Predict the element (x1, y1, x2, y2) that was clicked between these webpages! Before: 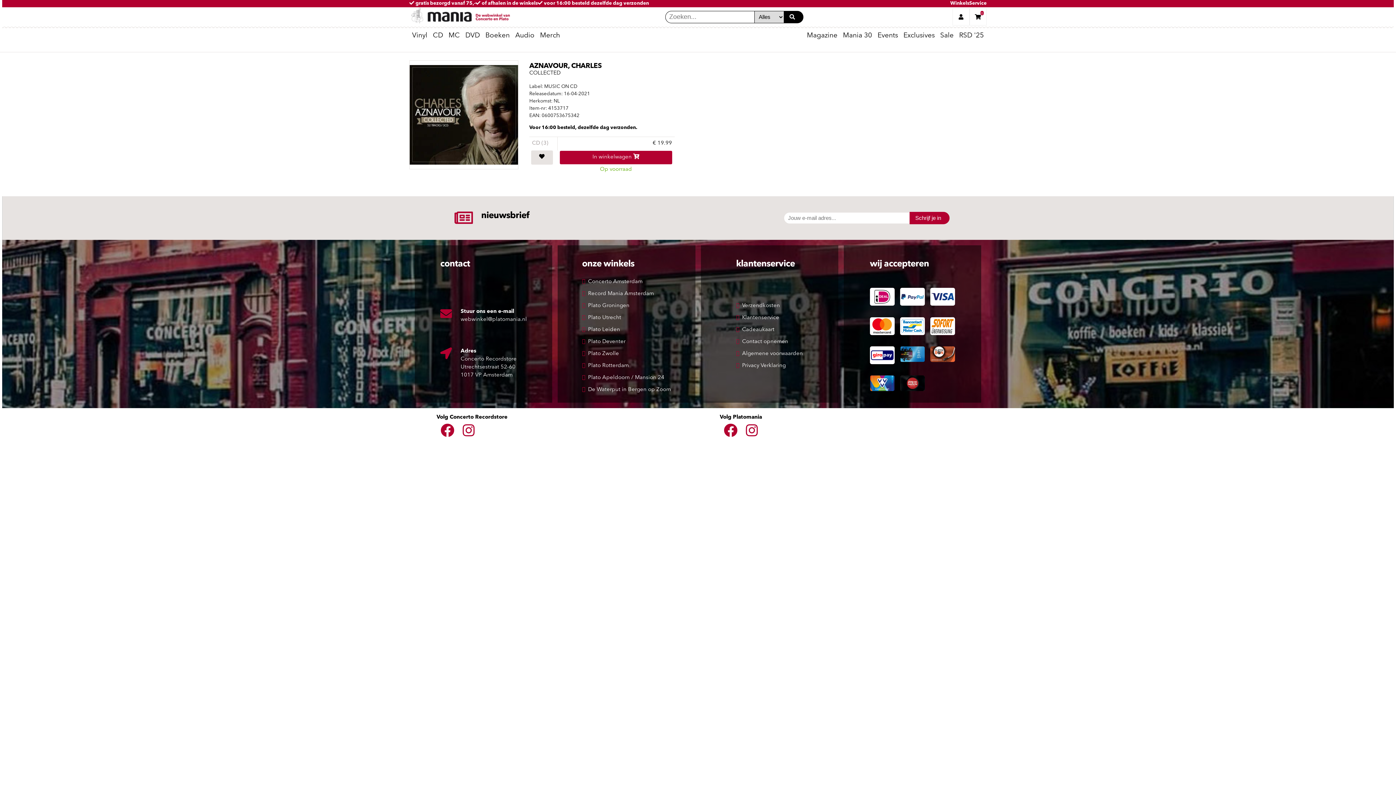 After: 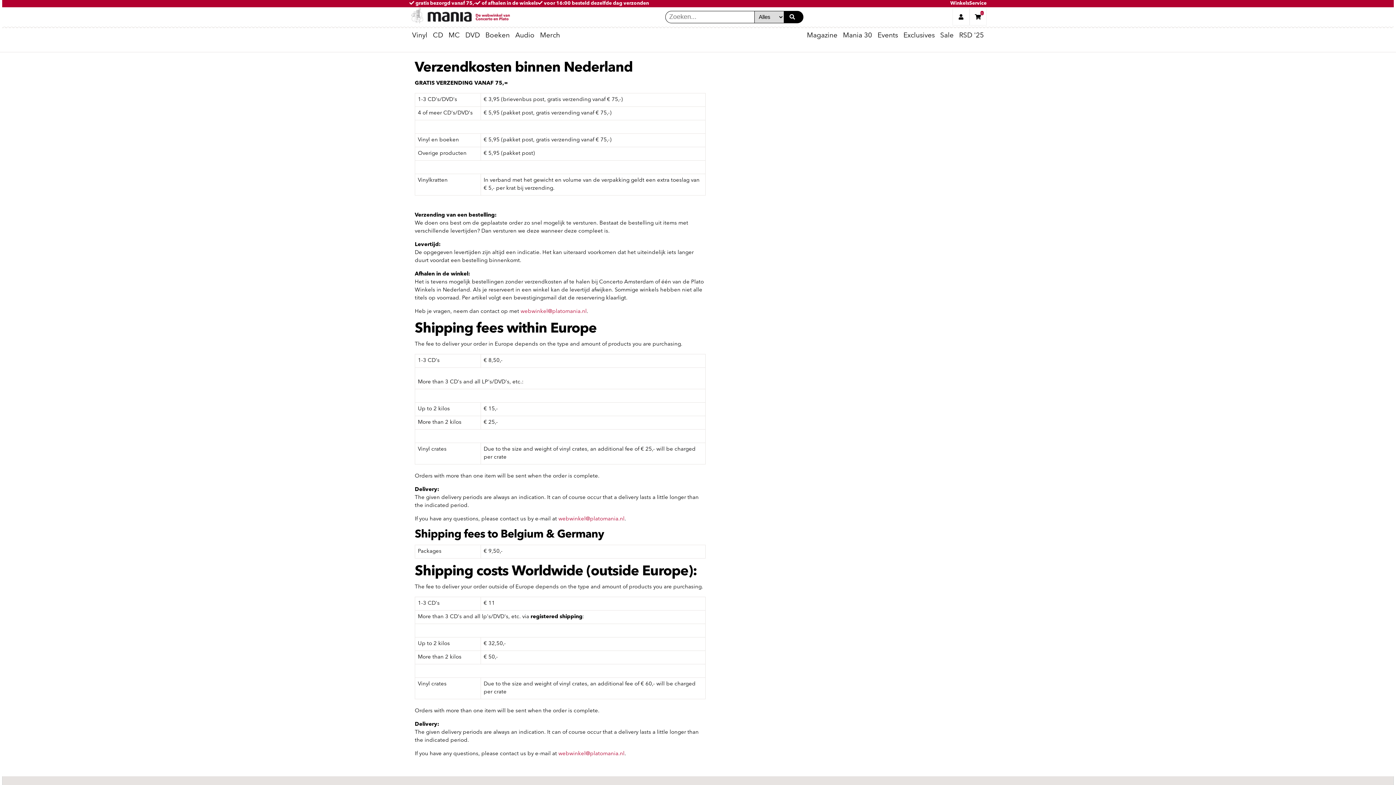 Action: bbox: (409, 0, 475, 7) label:  gratis bezorgd vanaf 75,-